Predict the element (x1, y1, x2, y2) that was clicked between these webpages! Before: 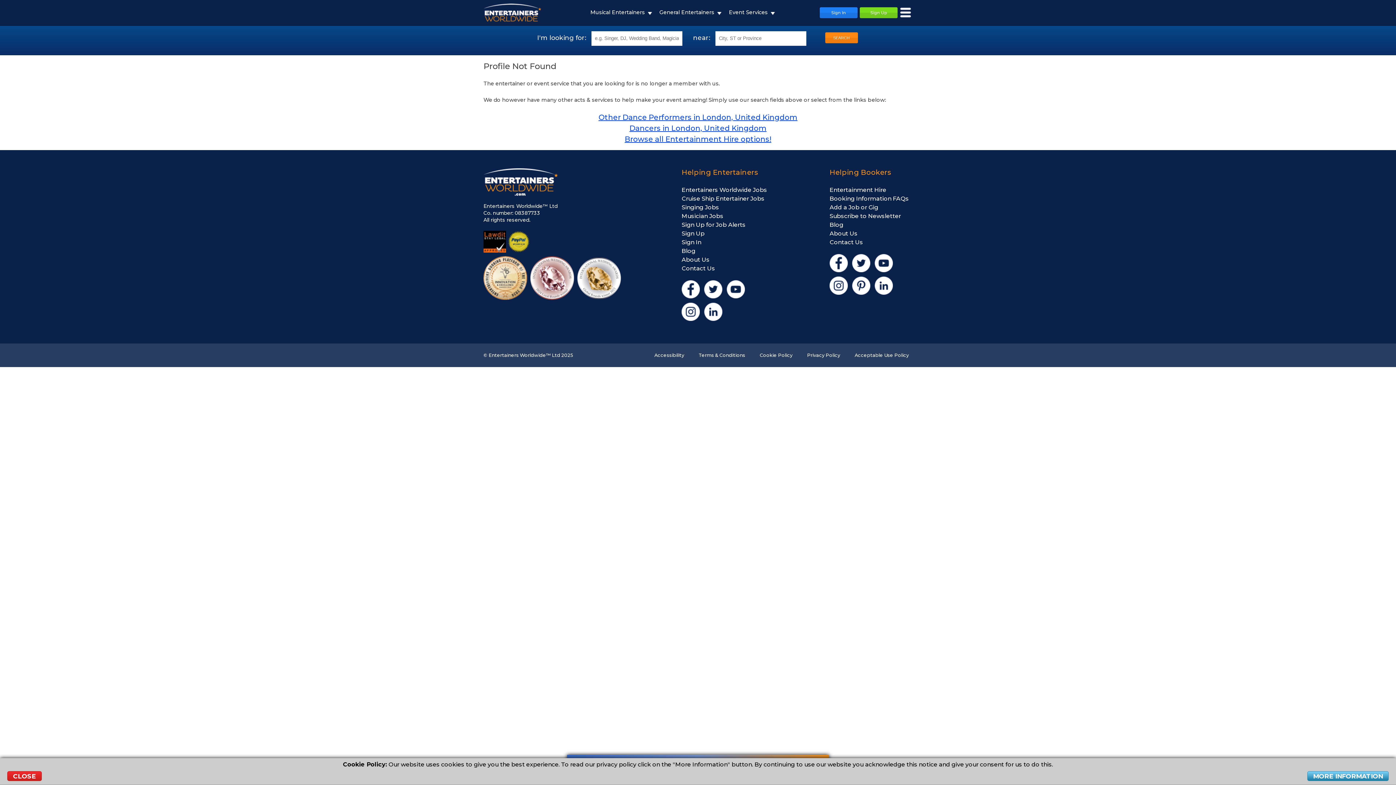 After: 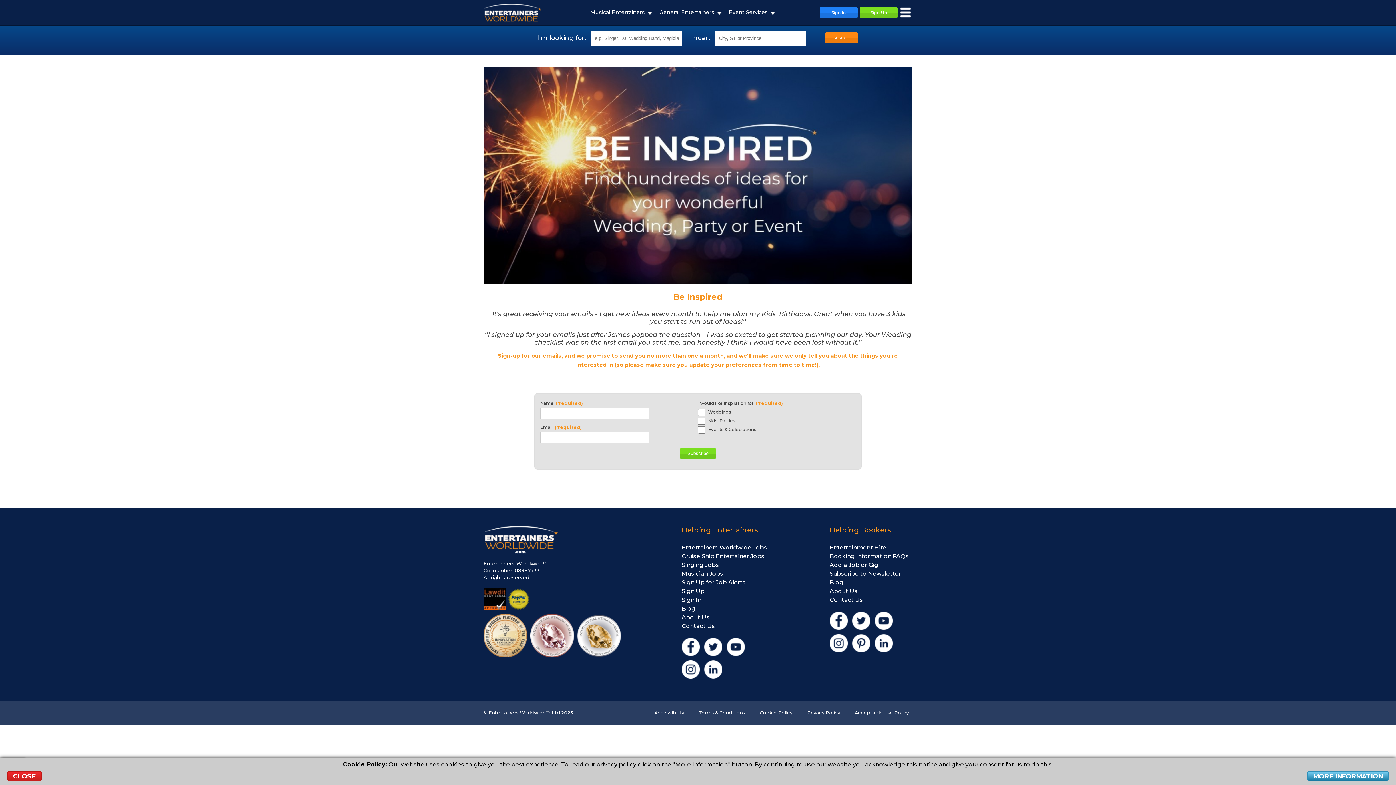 Action: bbox: (829, 212, 901, 219) label: Subscribe to Newsletter